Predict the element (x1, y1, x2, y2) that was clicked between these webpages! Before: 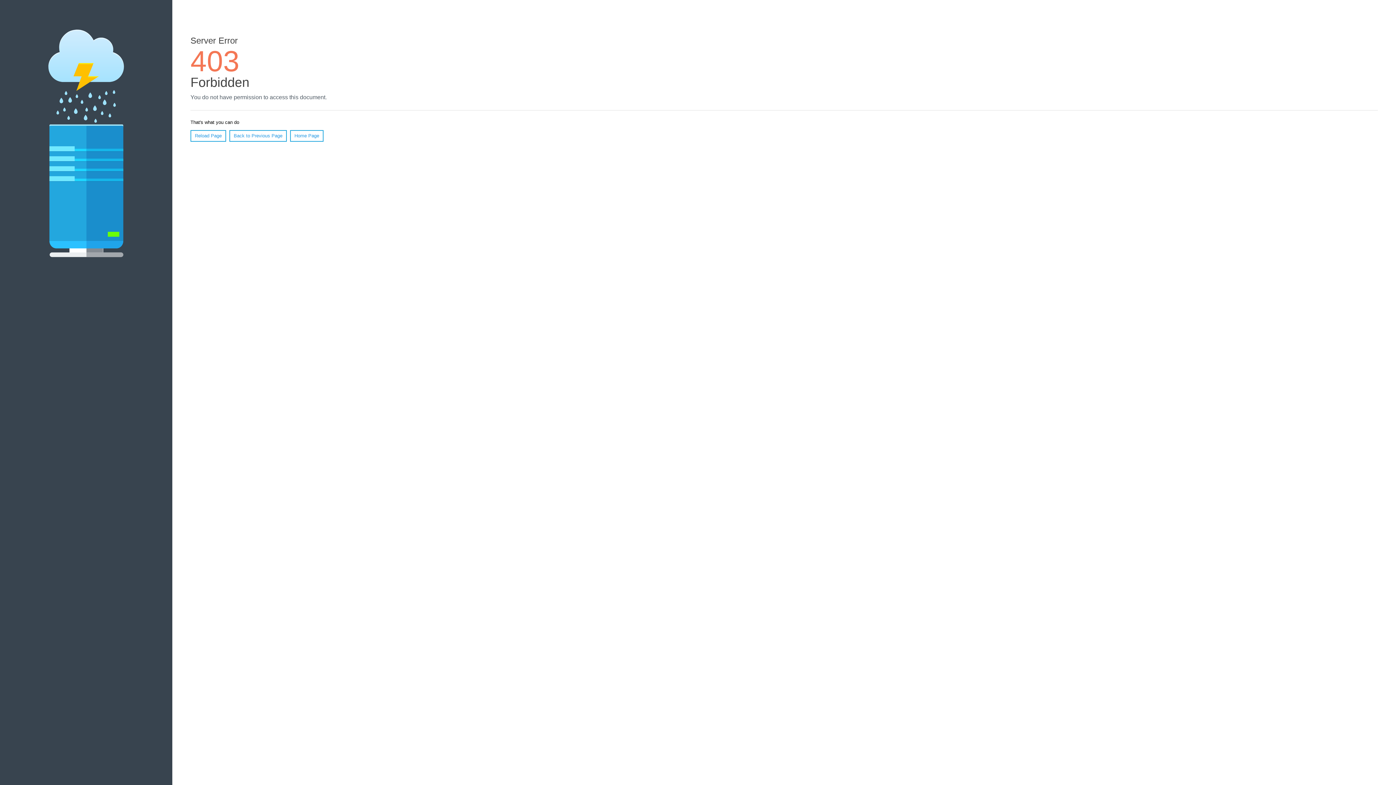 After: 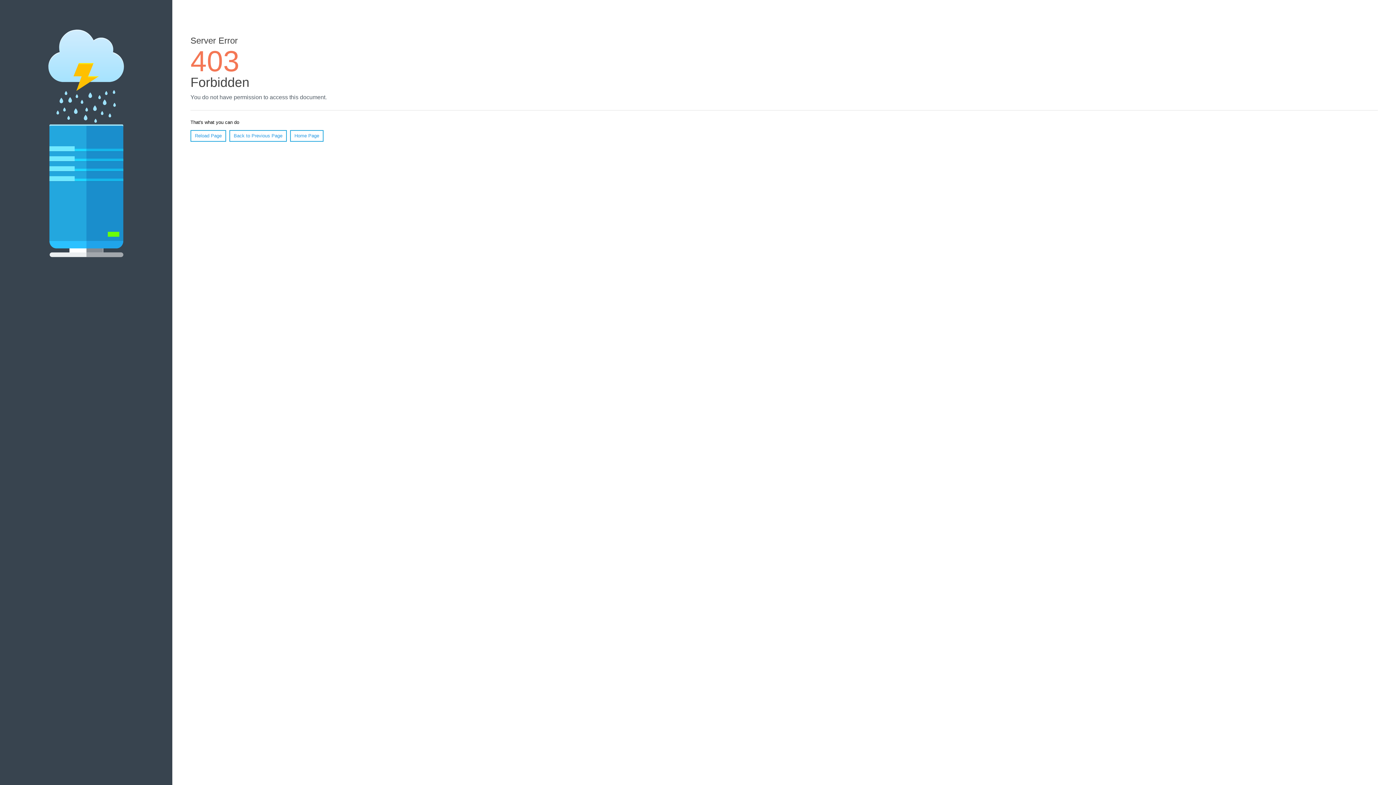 Action: bbox: (290, 130, 323, 141) label: Home Page